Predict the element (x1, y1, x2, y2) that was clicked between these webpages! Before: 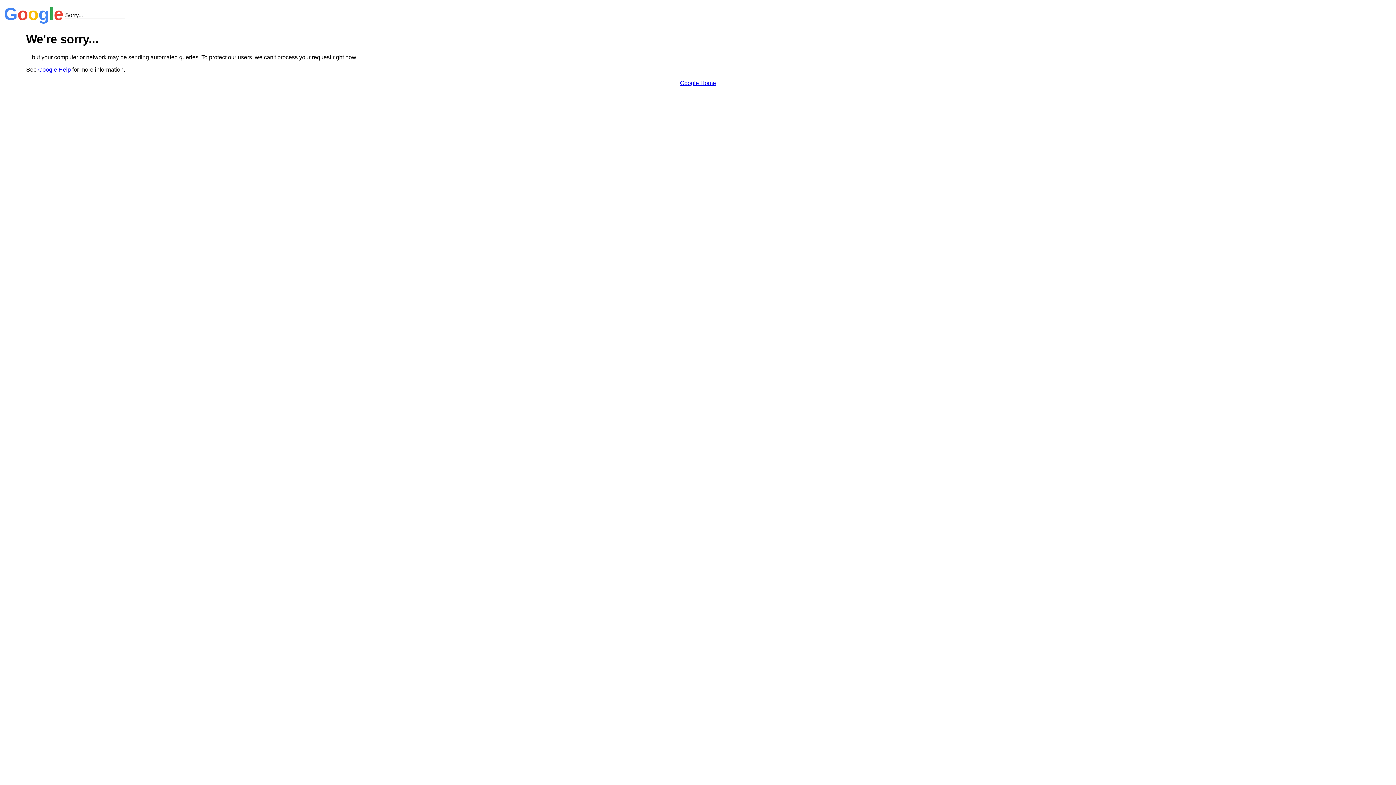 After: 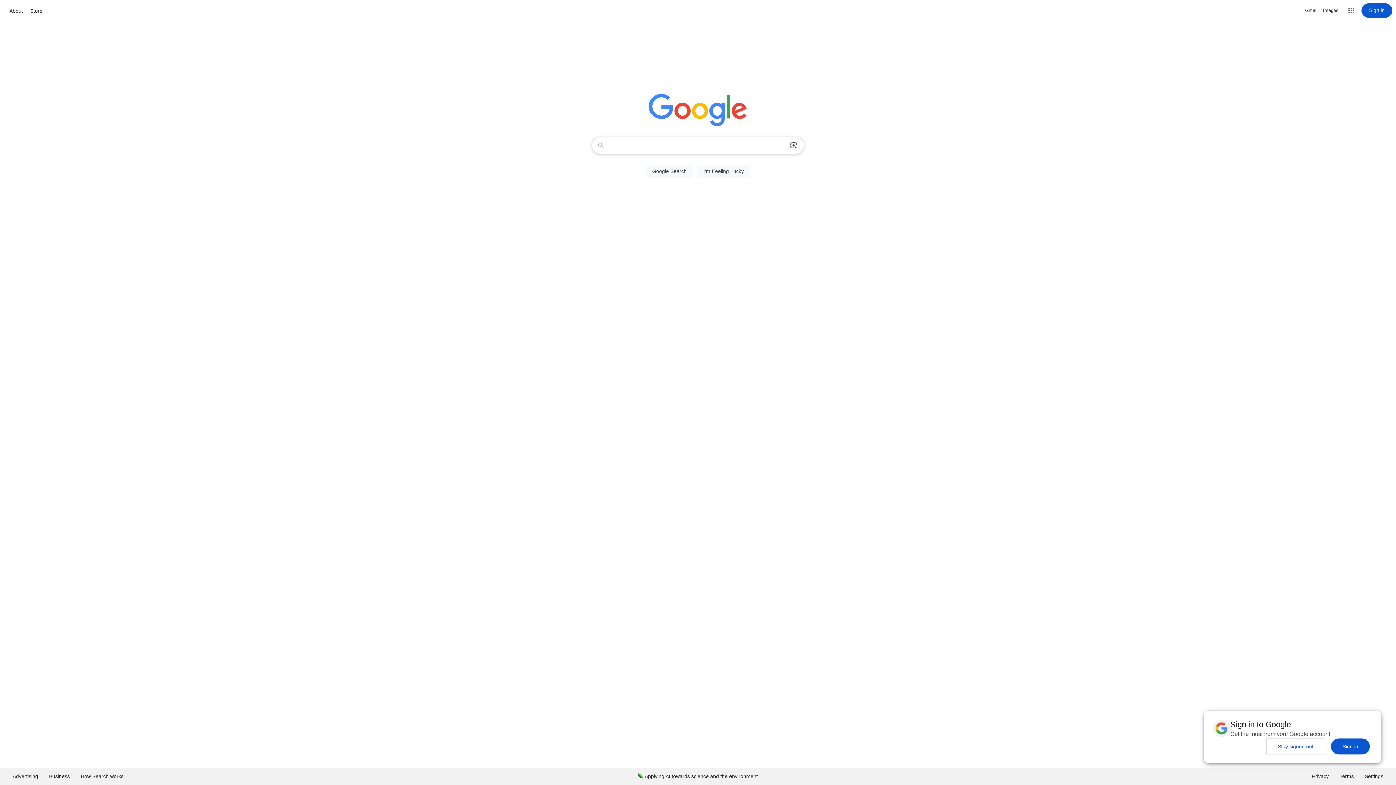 Action: bbox: (680, 79, 716, 86) label: Google Home